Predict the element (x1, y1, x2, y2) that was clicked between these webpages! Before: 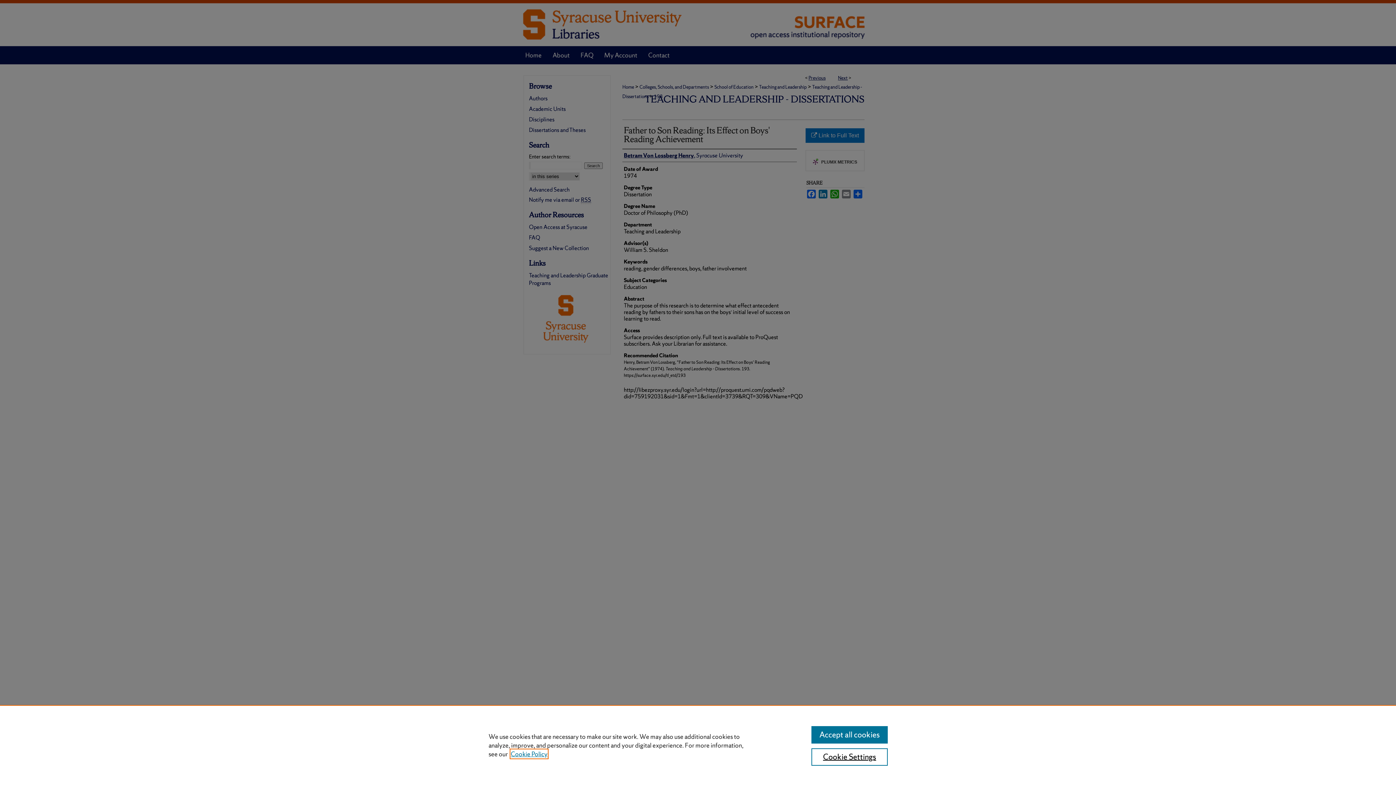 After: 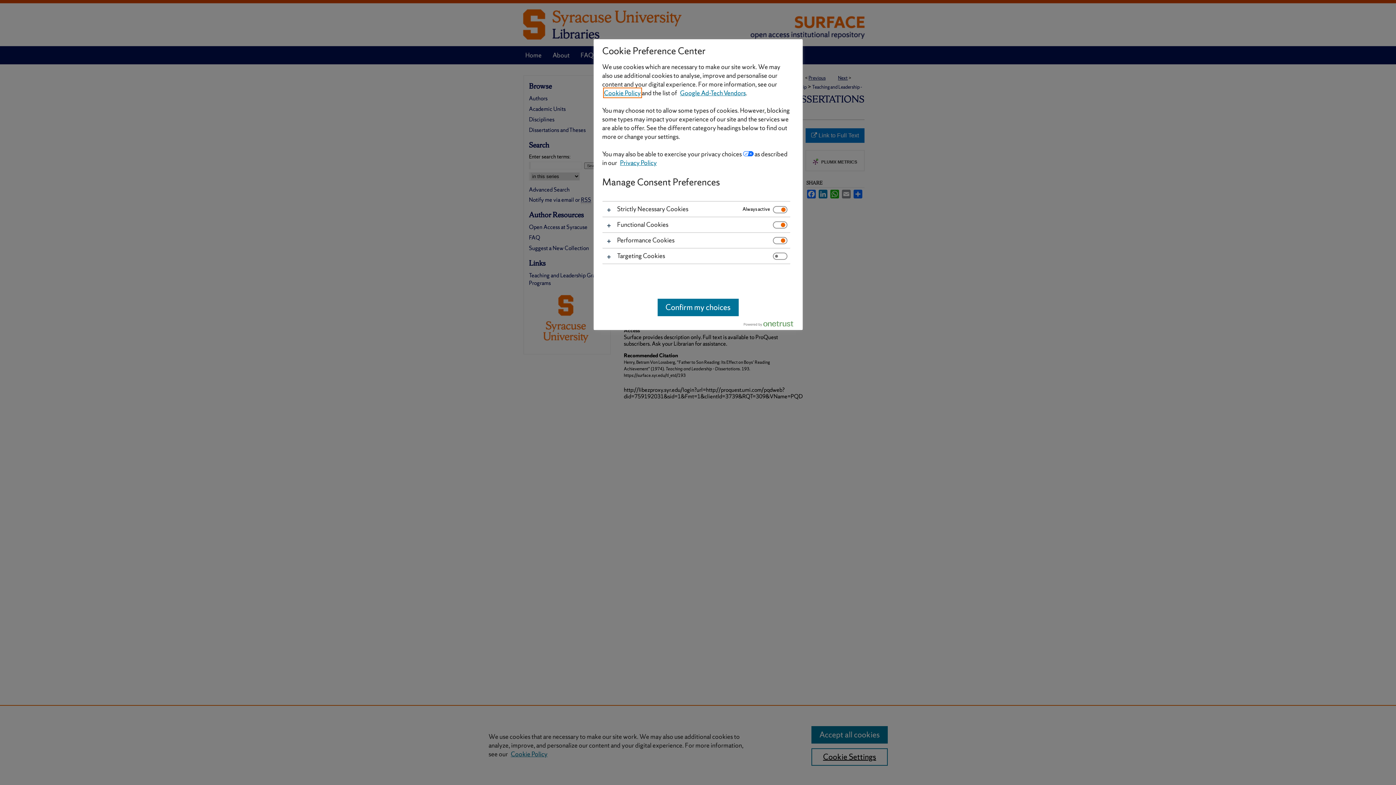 Action: label: Cookie Settings bbox: (811, 748, 887, 766)